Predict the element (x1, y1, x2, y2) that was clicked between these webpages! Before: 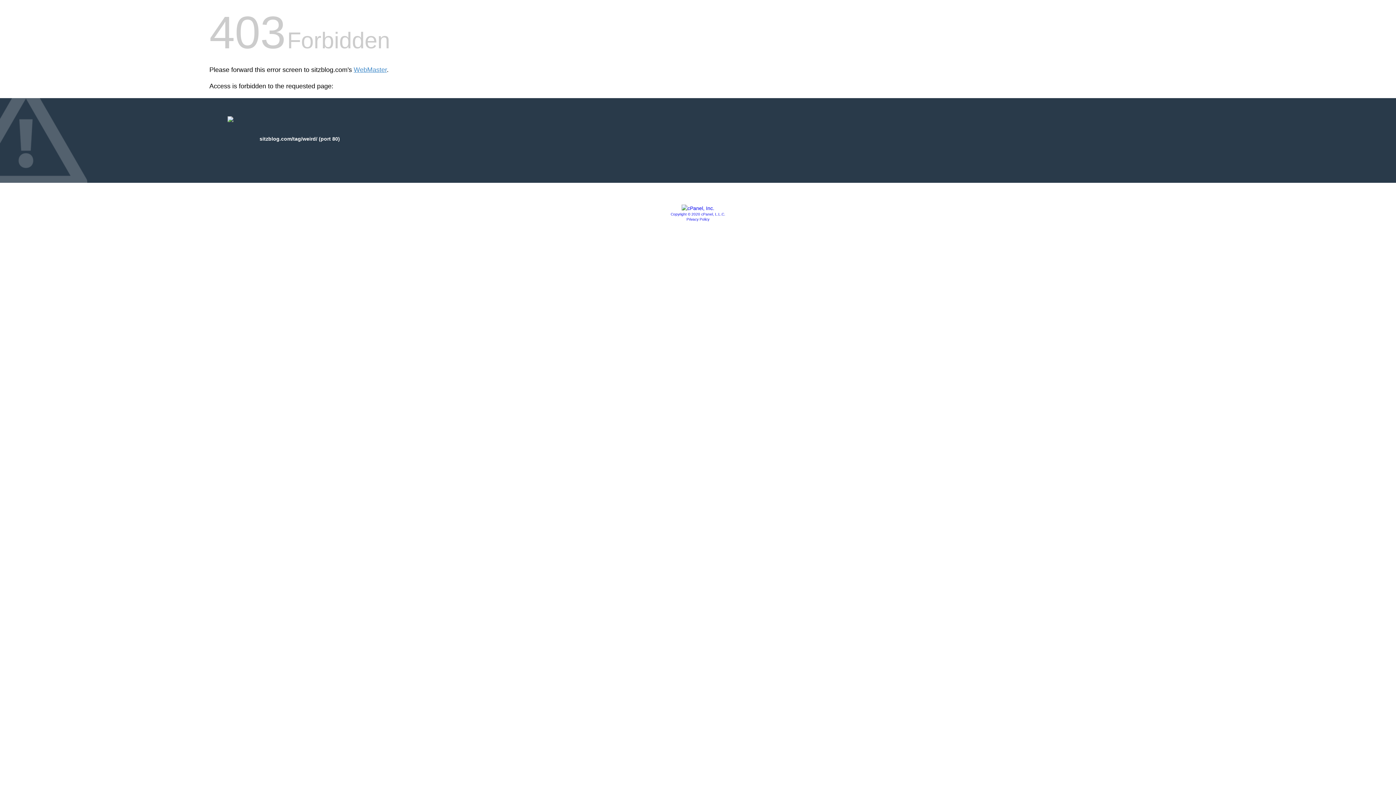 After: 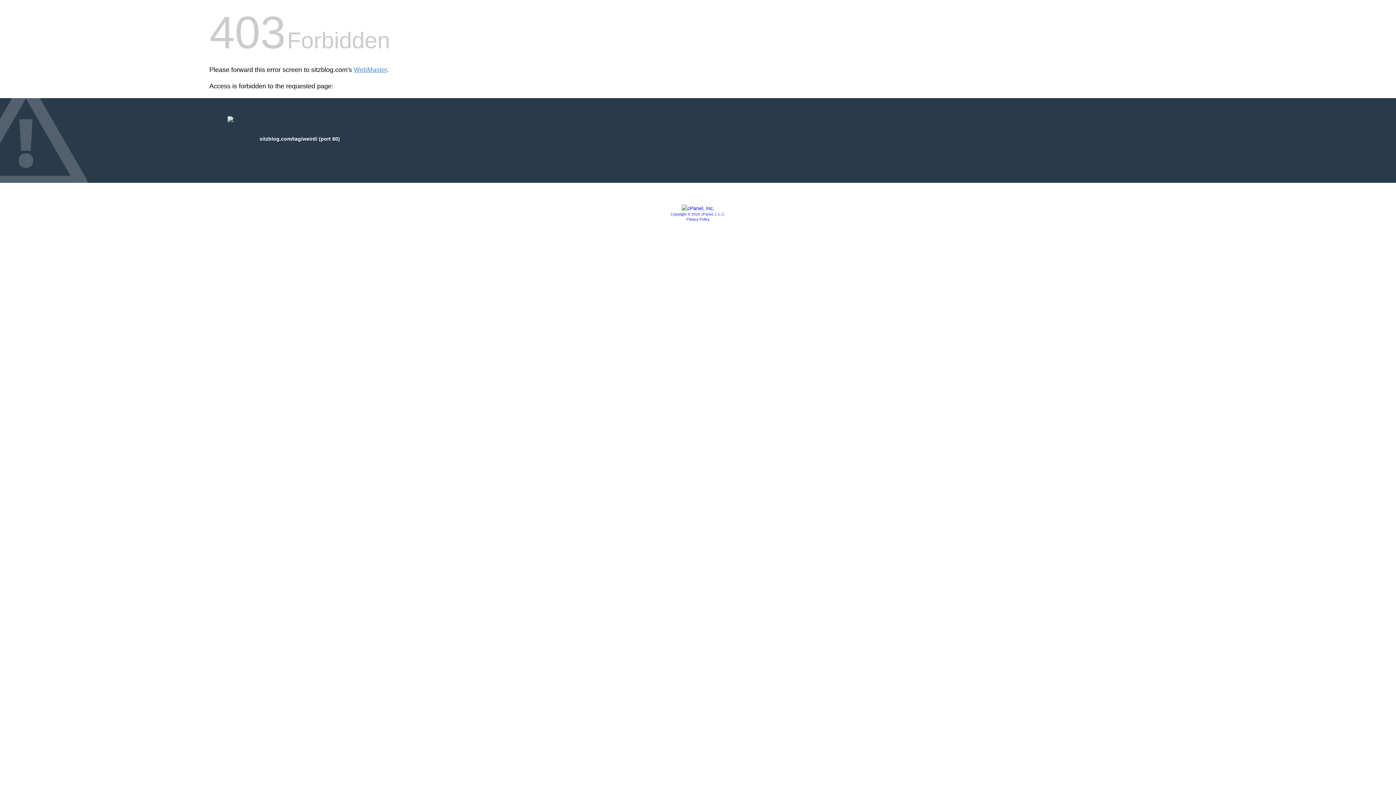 Action: label: Privacy Policy bbox: (686, 217, 709, 221)